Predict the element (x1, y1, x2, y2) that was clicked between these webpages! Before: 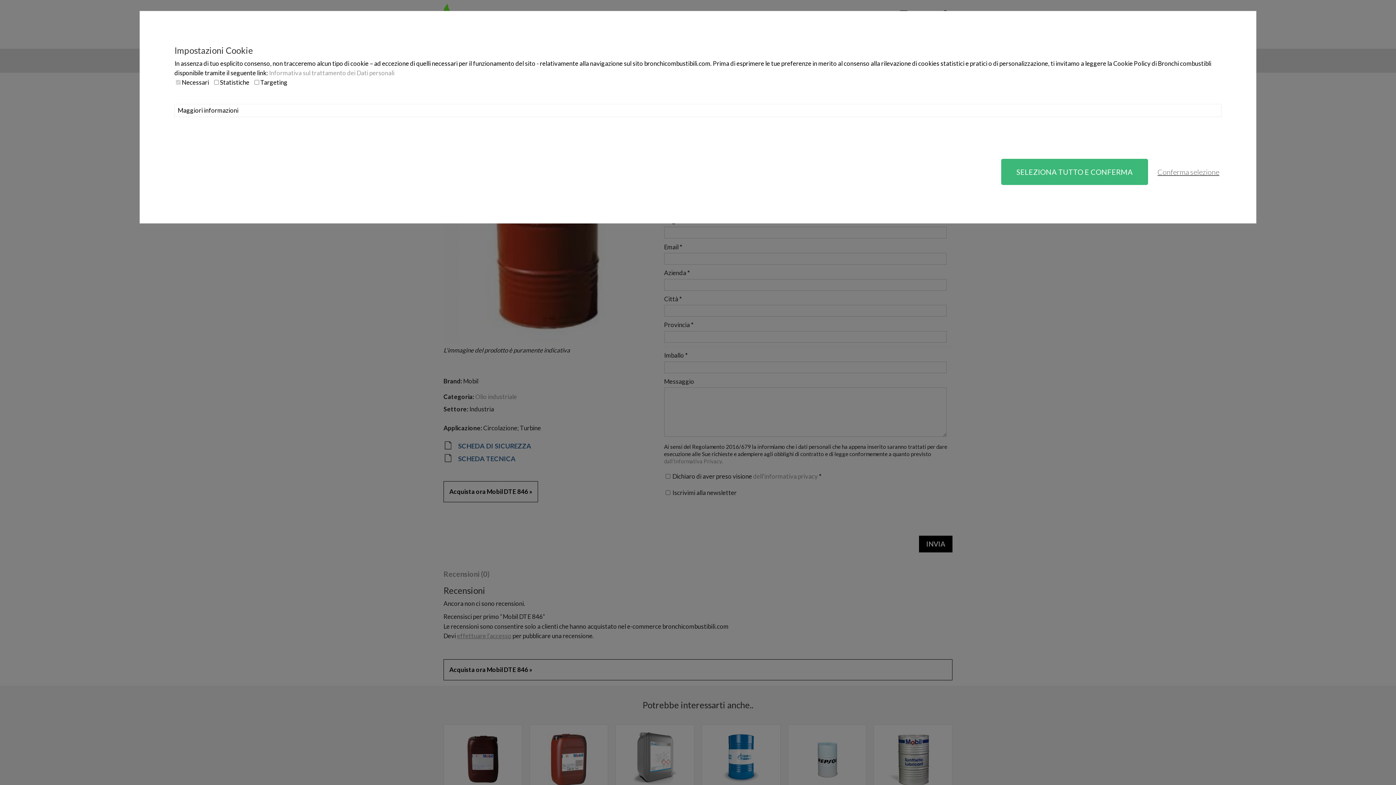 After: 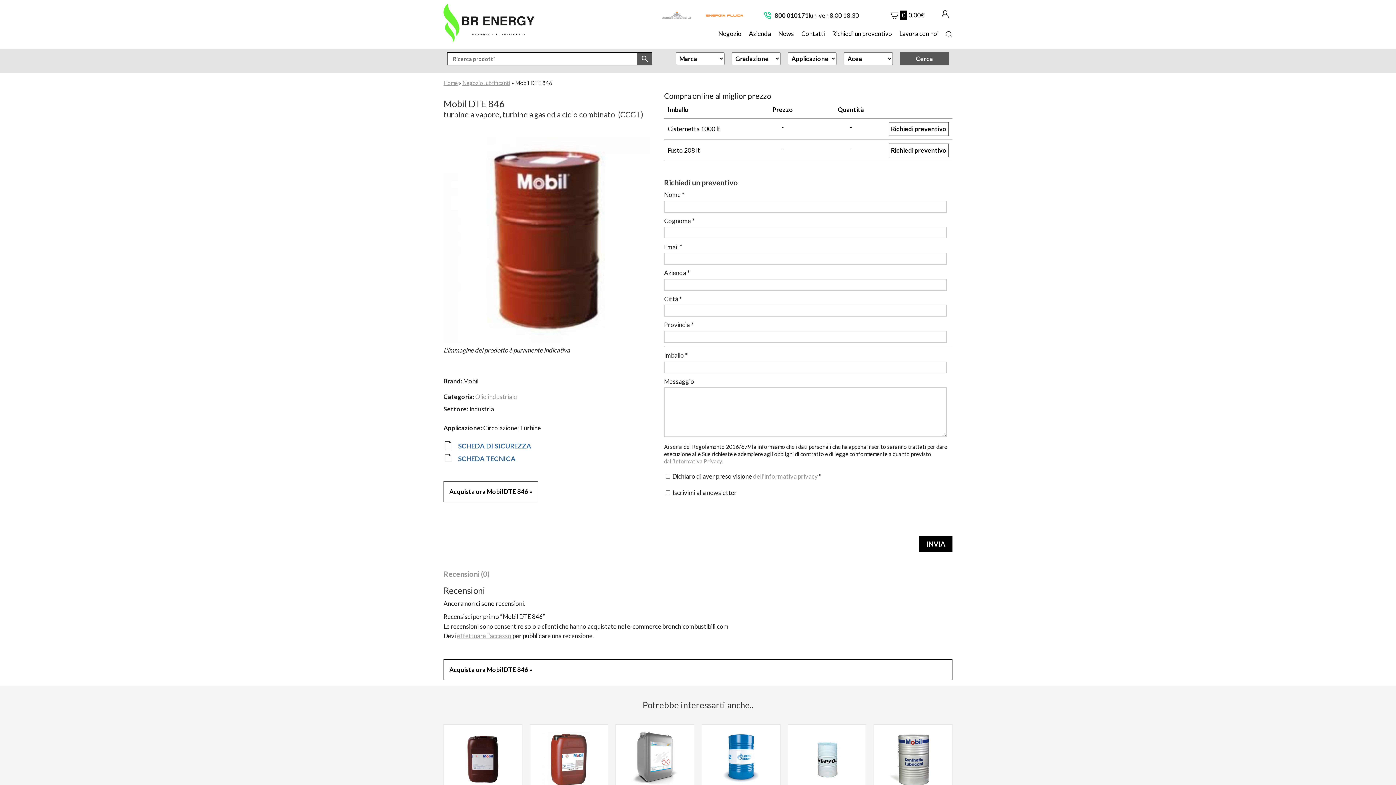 Action: bbox: (1155, 158, 1221, 185) label: Conferma selezione